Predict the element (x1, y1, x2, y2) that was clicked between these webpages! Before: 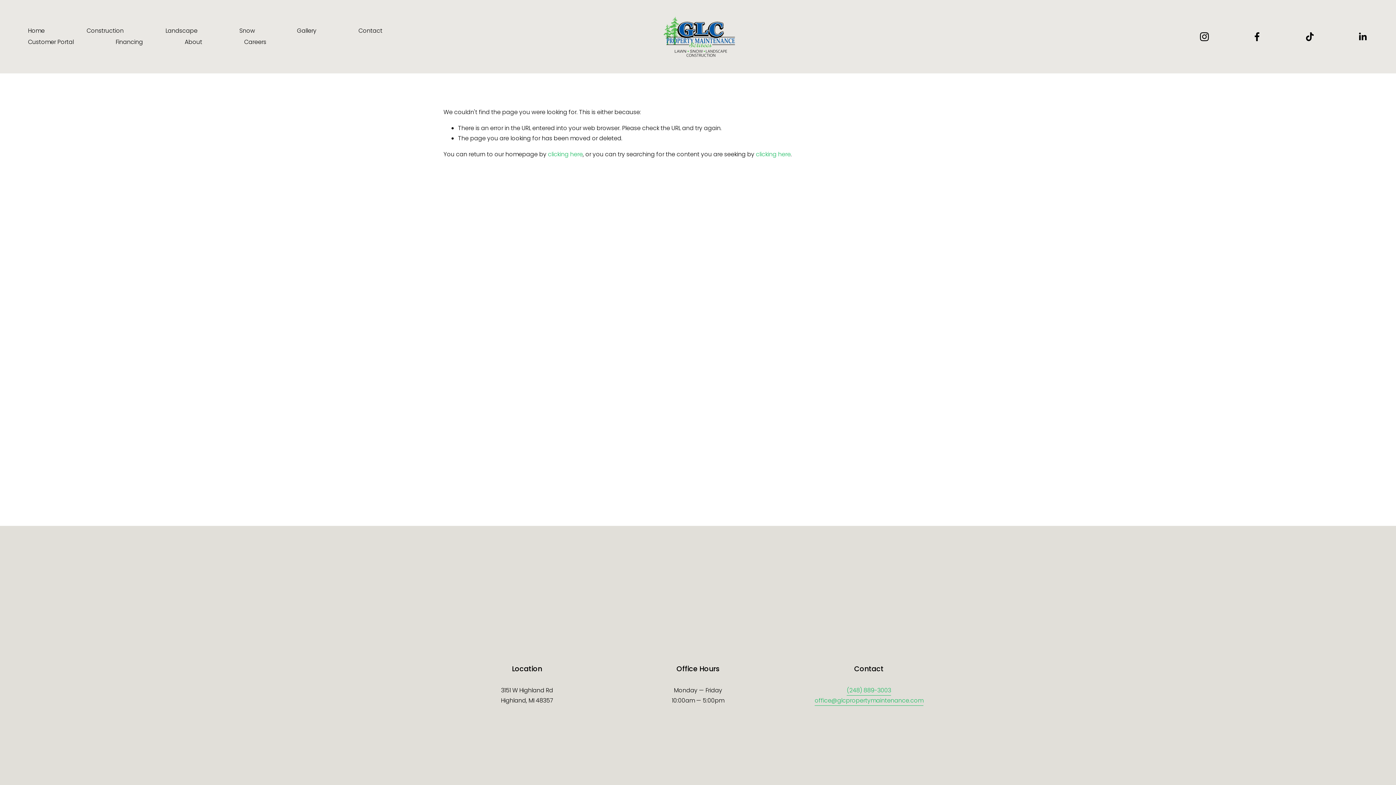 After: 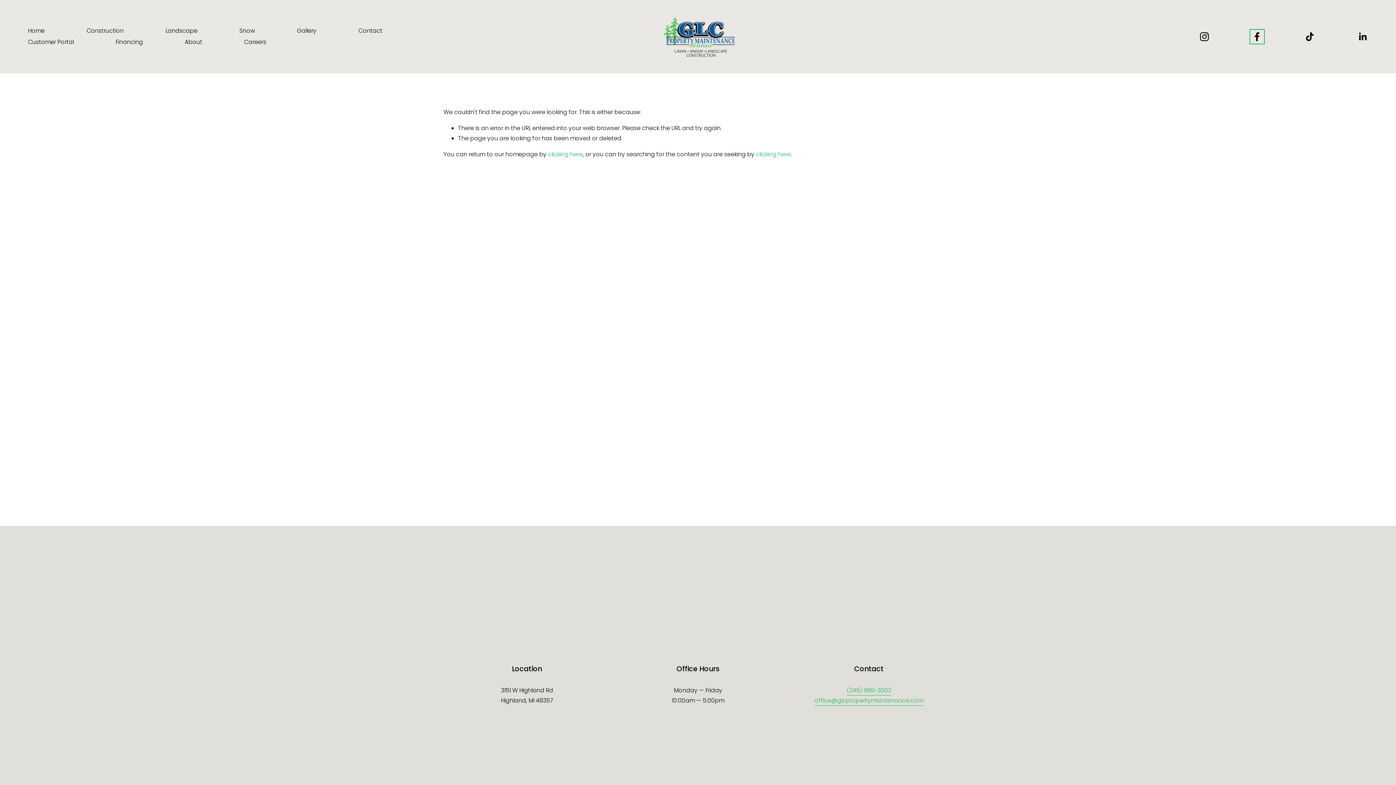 Action: label: Facebook bbox: (1251, 31, 1262, 42)